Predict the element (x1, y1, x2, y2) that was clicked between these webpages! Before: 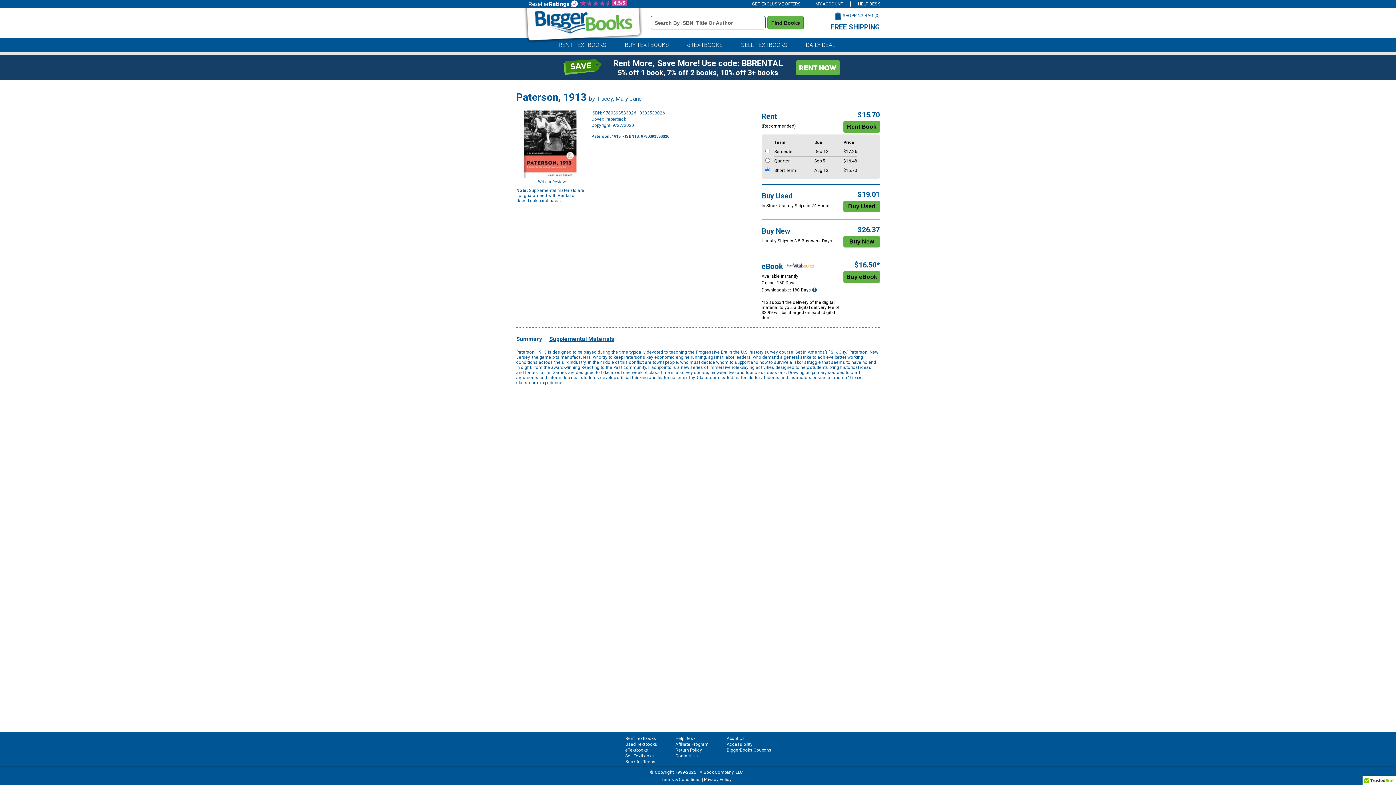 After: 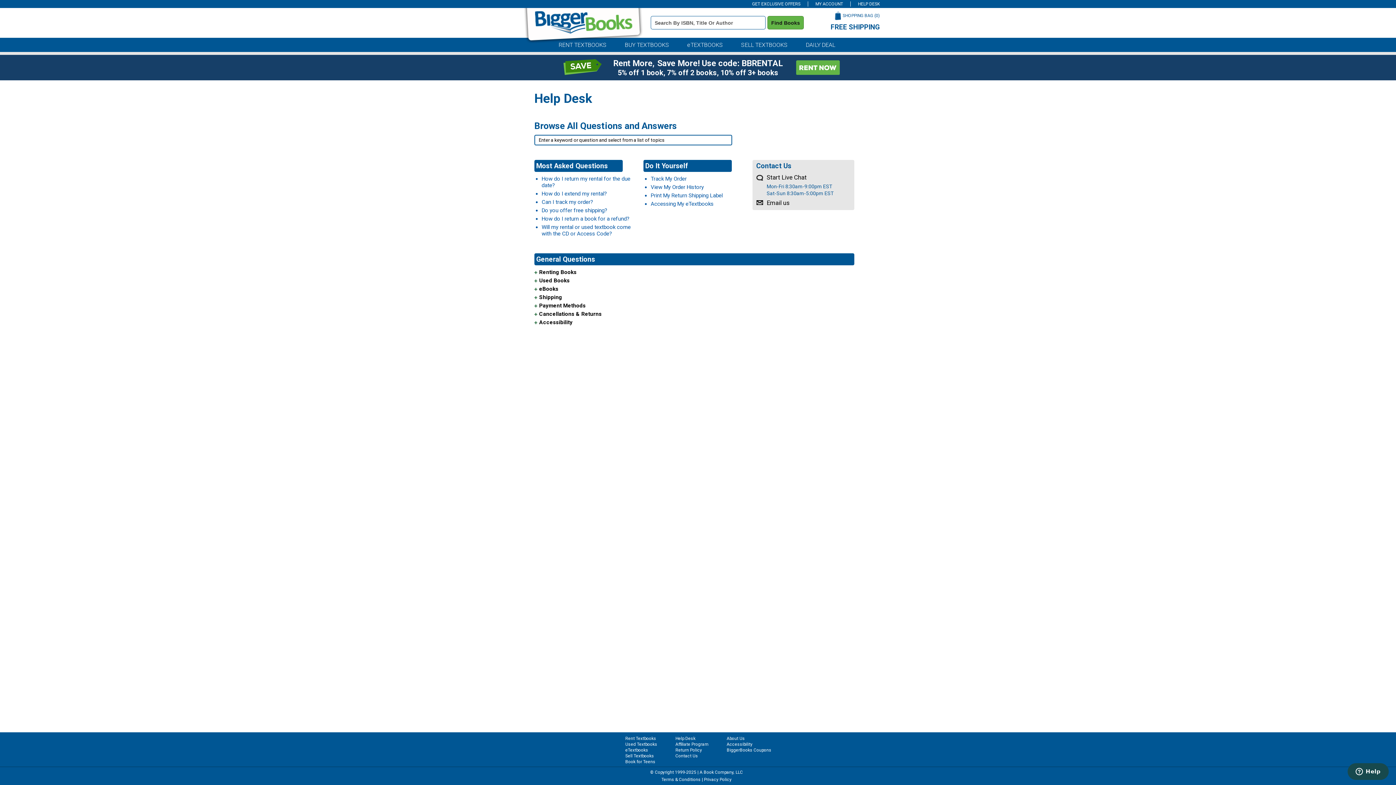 Action: bbox: (675, 736, 695, 741) label: Help Desk